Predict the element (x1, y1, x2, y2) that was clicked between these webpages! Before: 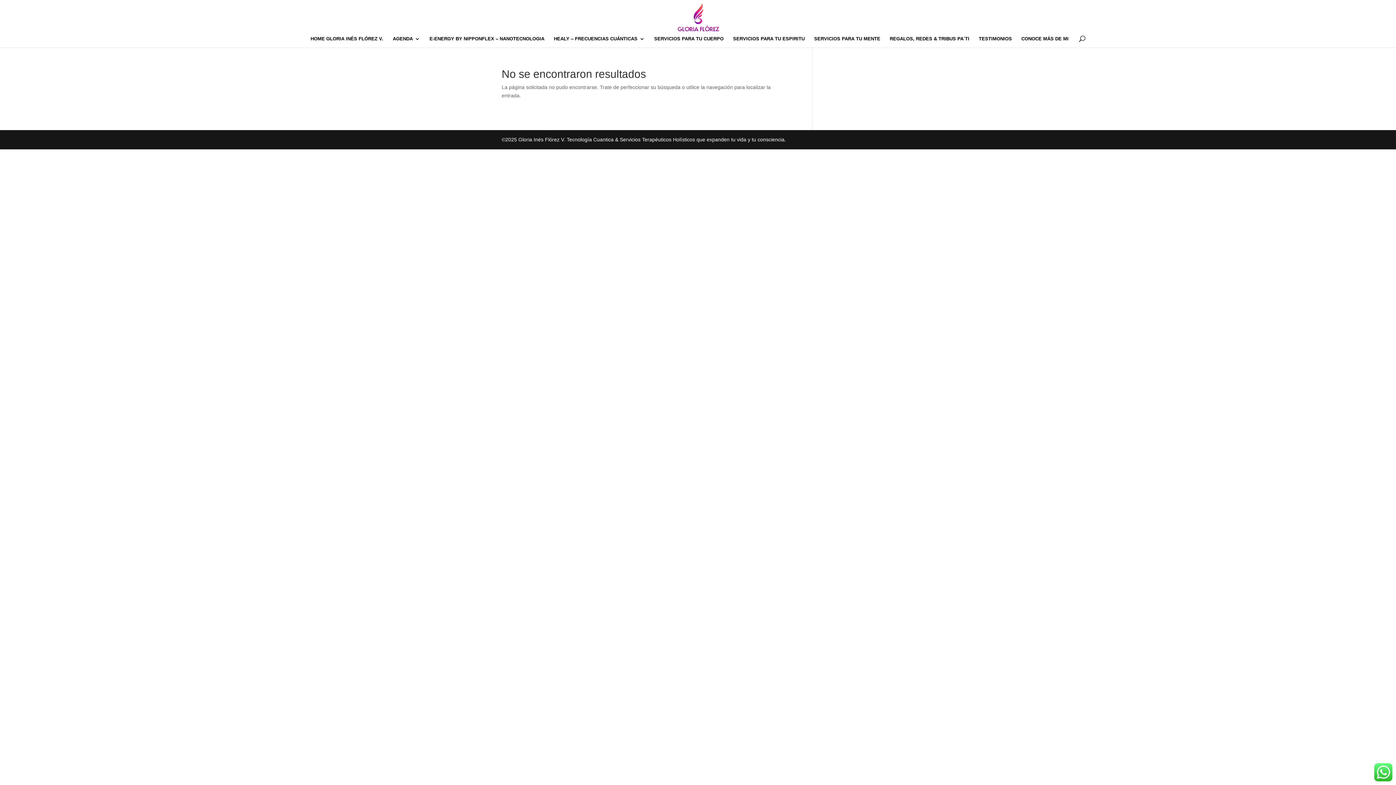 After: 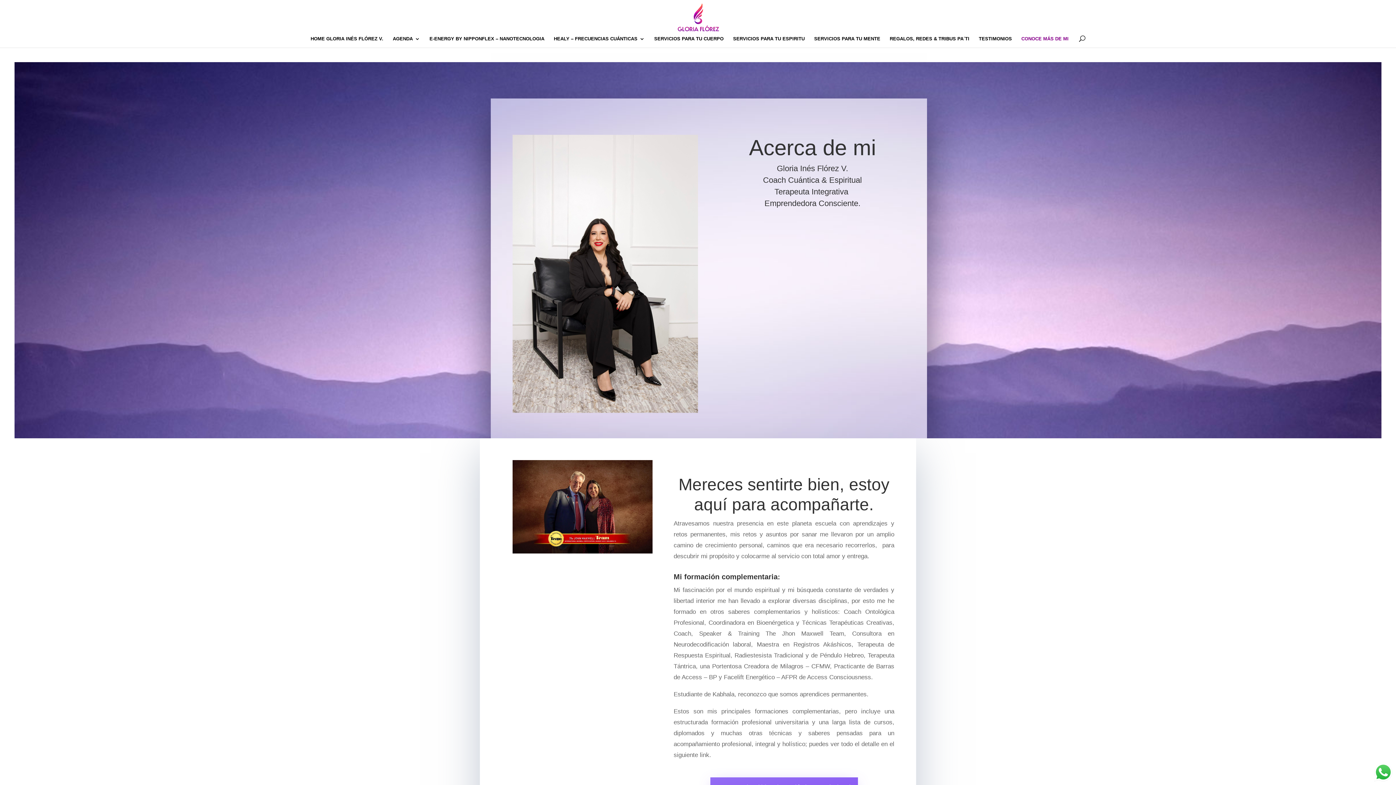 Action: label: CONOCE MÁS DE MI bbox: (1021, 36, 1068, 47)